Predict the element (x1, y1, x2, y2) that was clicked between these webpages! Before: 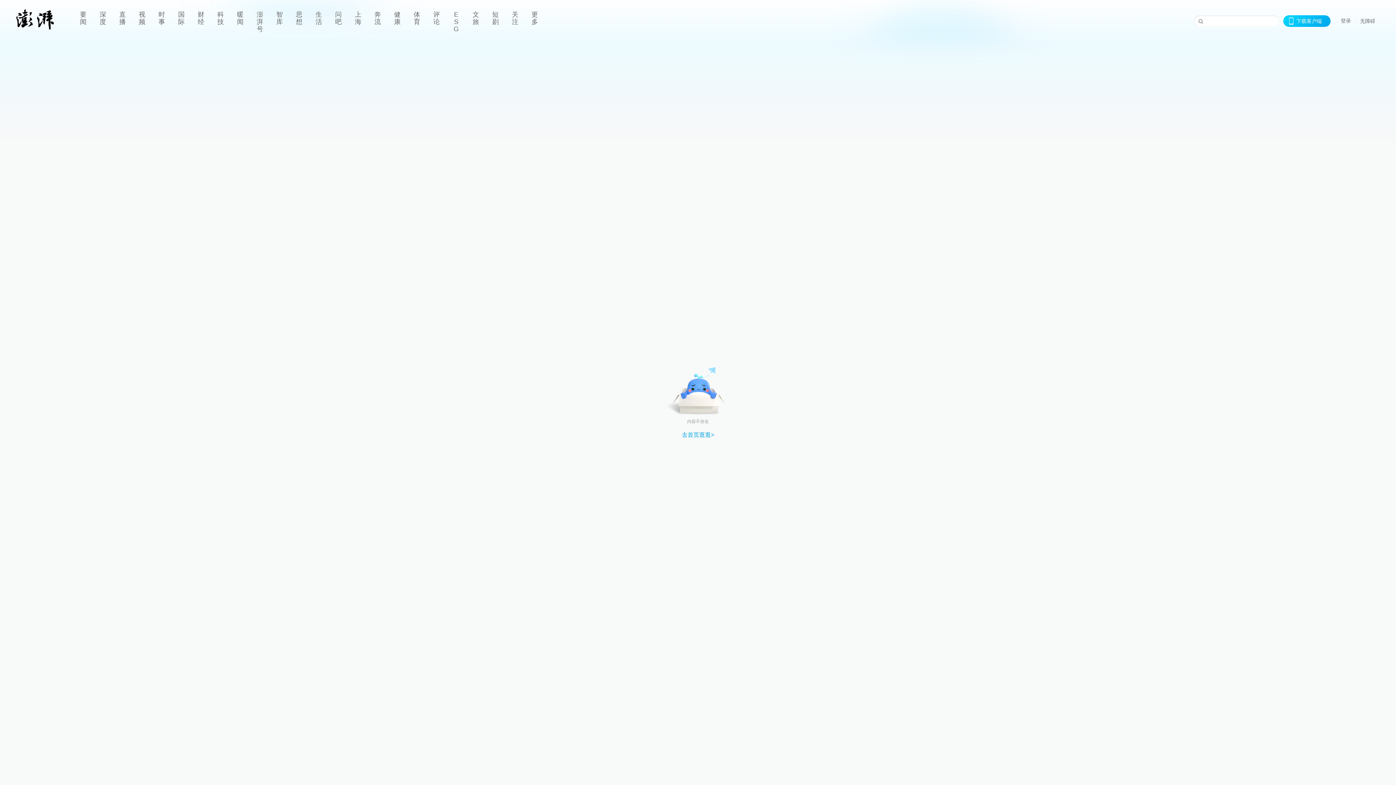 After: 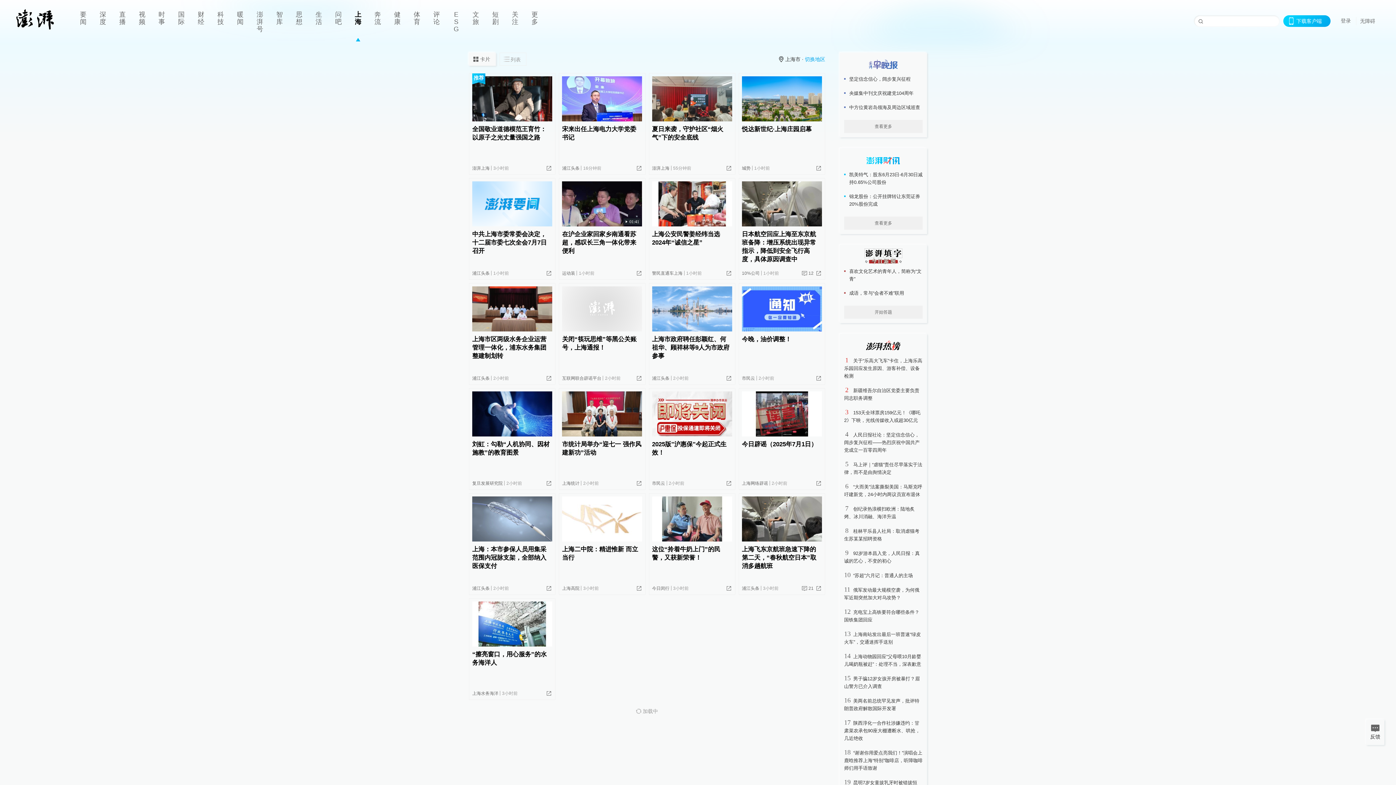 Action: label: 上海 bbox: (348, 0, 368, 41)